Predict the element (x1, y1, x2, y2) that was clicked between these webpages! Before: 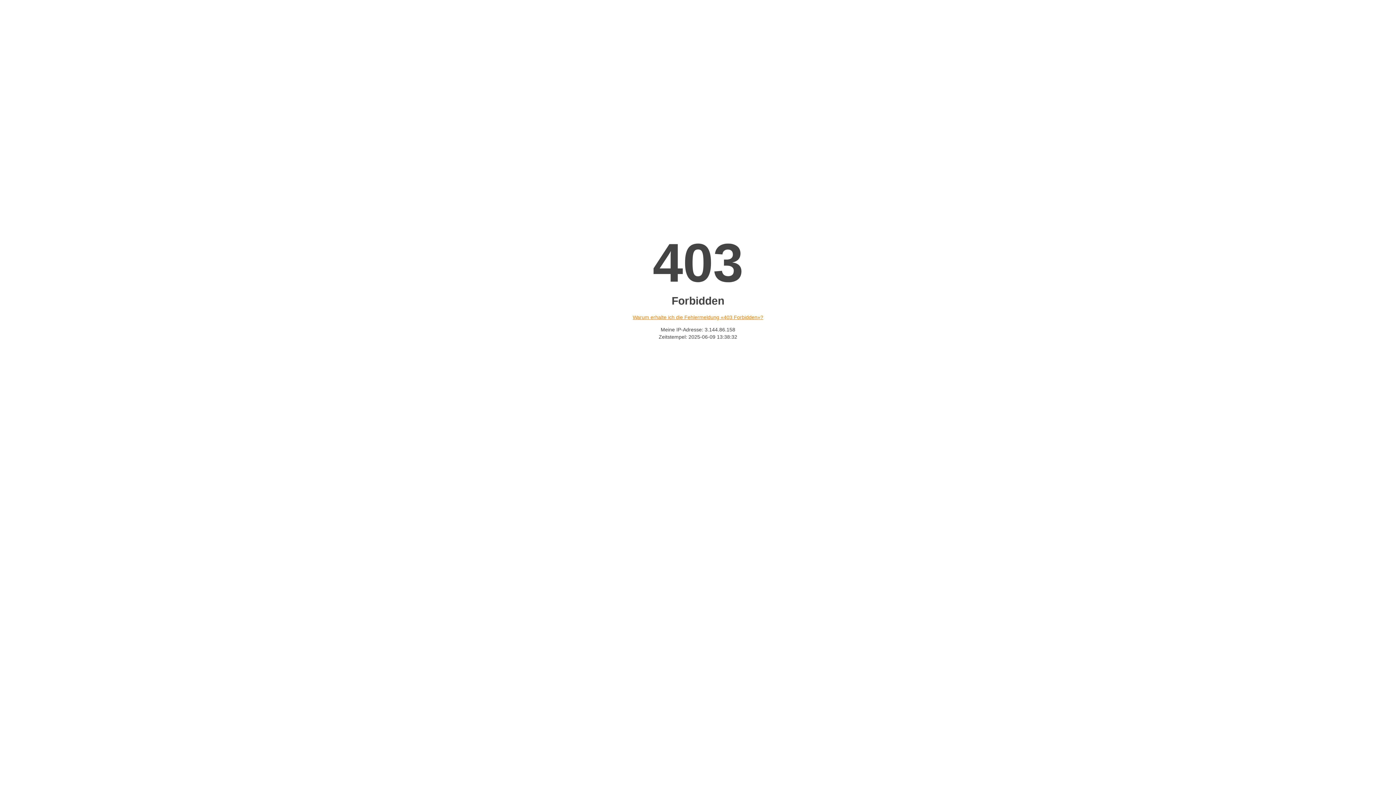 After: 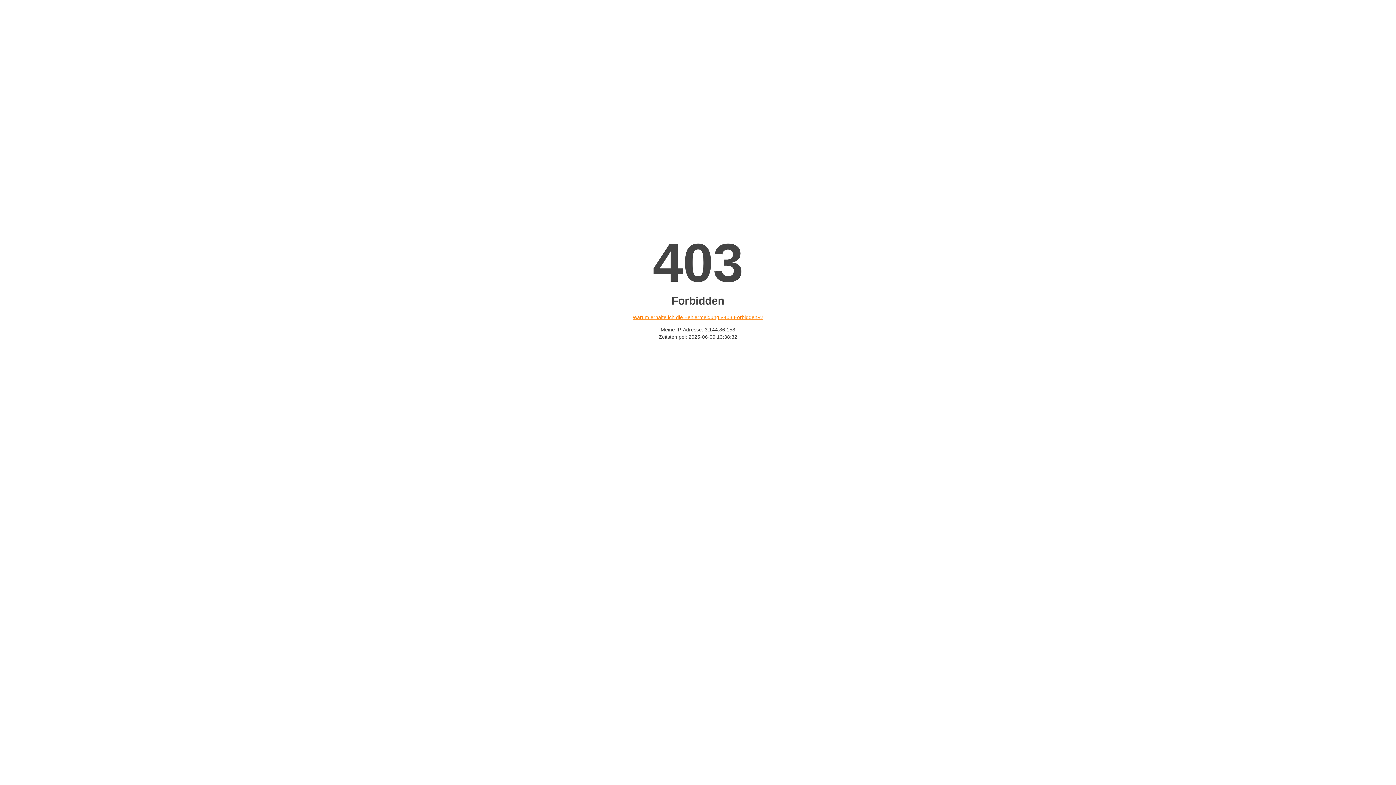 Action: label: Warum erhalte ich die Fehlermeldung «403 Forbidden»? bbox: (632, 314, 763, 320)